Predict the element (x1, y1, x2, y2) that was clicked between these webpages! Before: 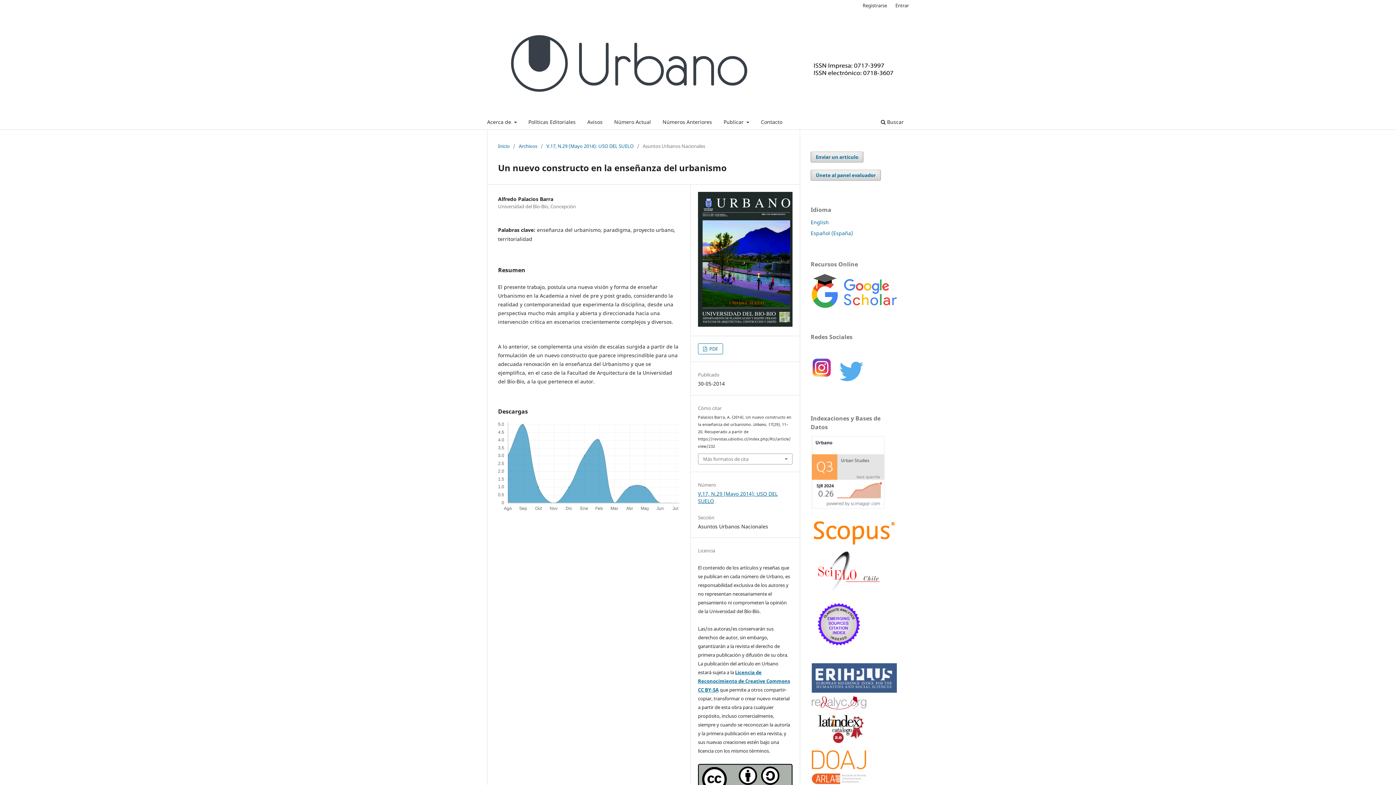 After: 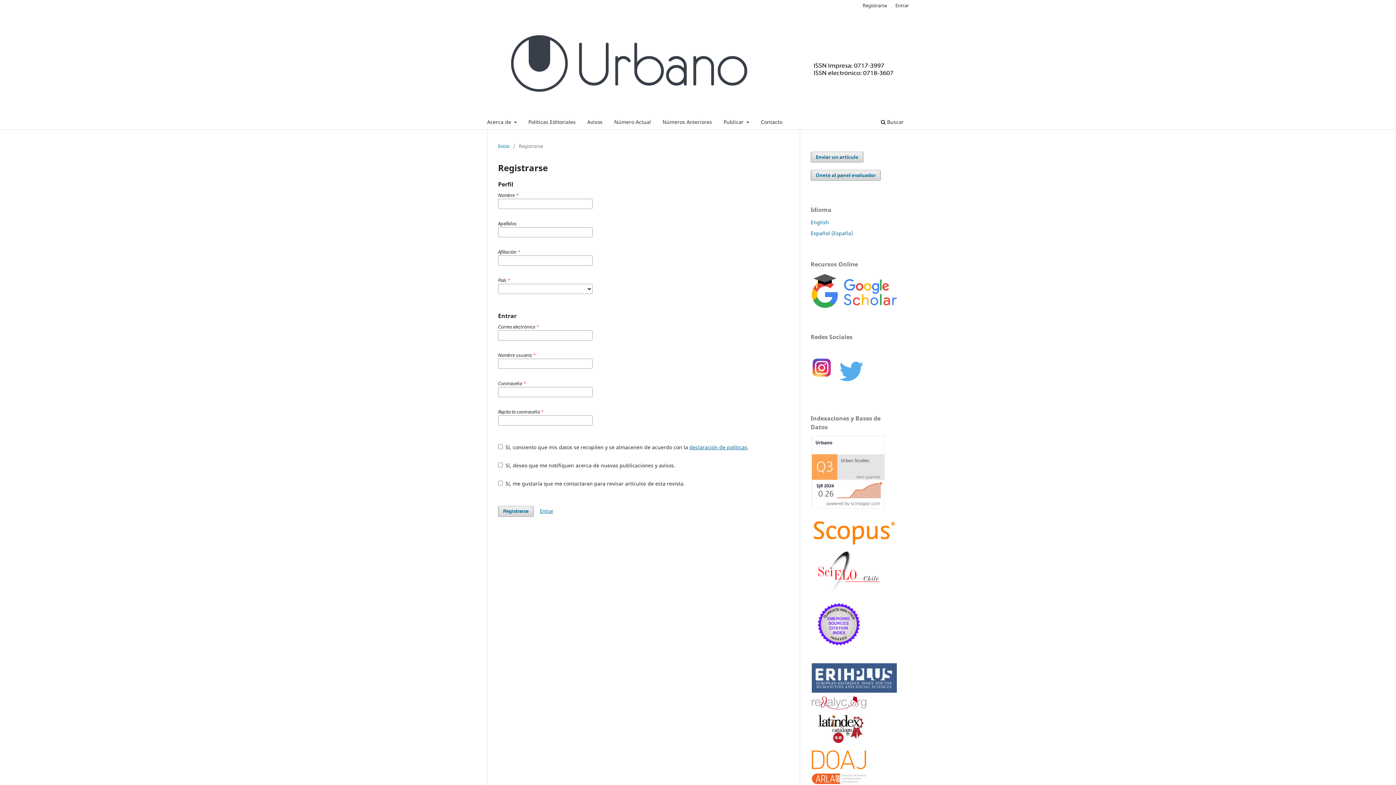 Action: label: Registrarse bbox: (859, 0, 890, 10)